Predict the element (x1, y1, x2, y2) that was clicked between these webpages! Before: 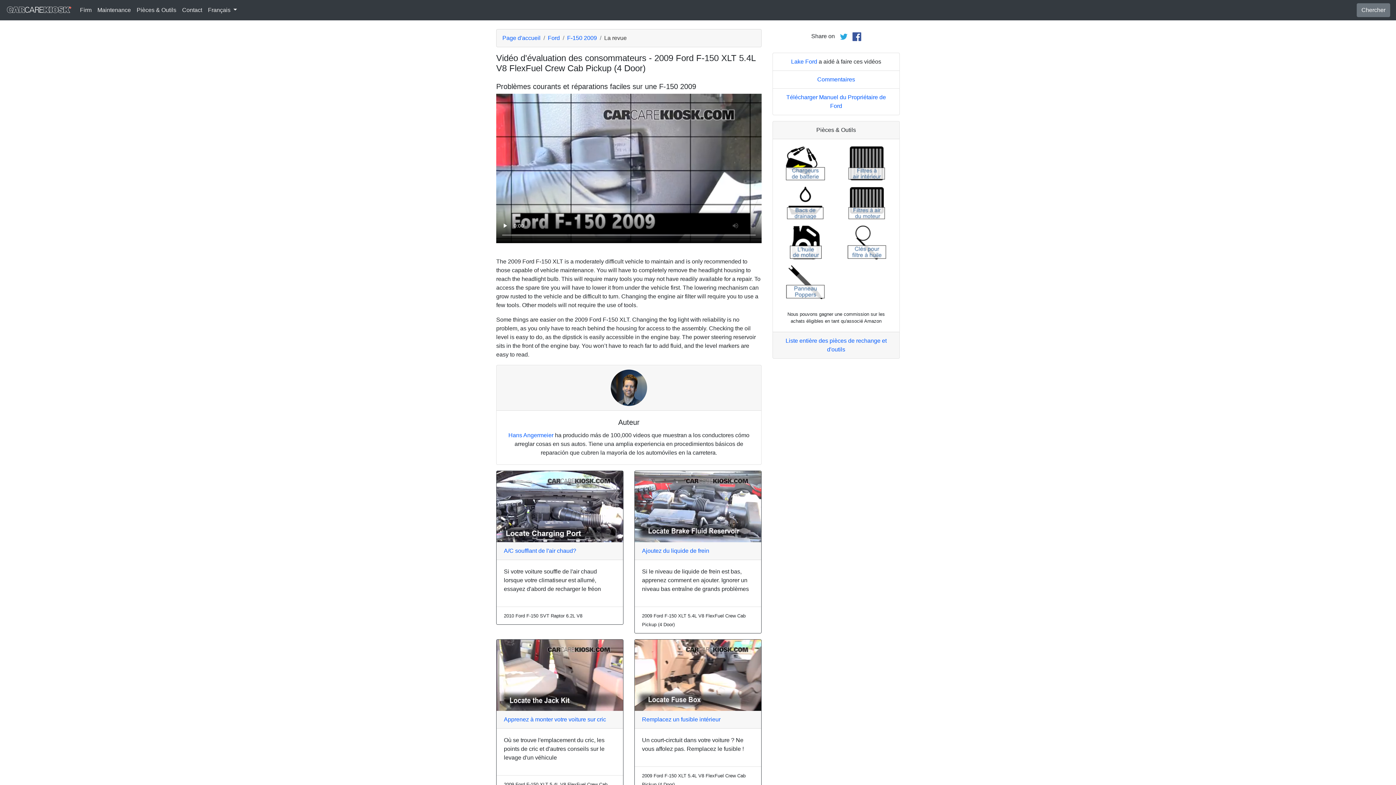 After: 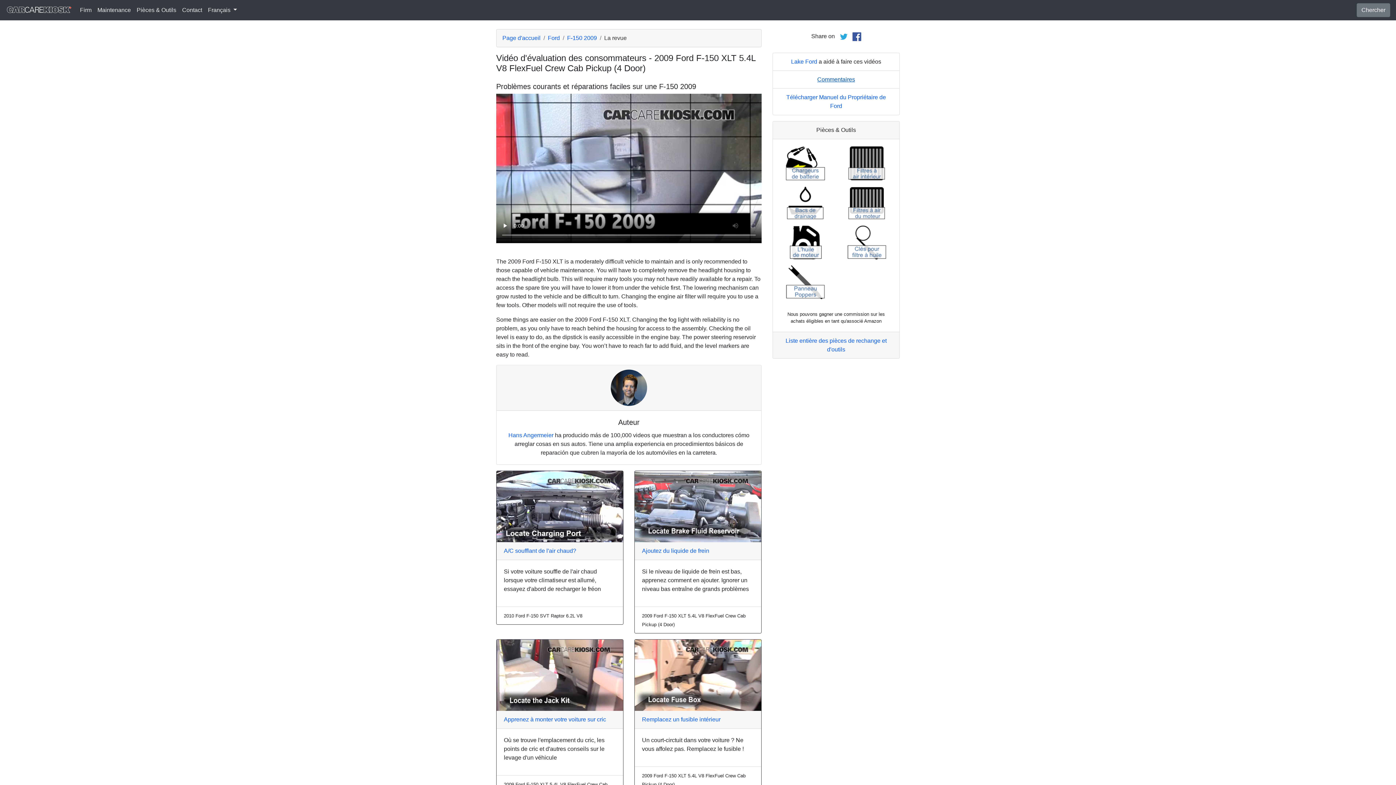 Action: bbox: (817, 76, 855, 82) label: Commentaires